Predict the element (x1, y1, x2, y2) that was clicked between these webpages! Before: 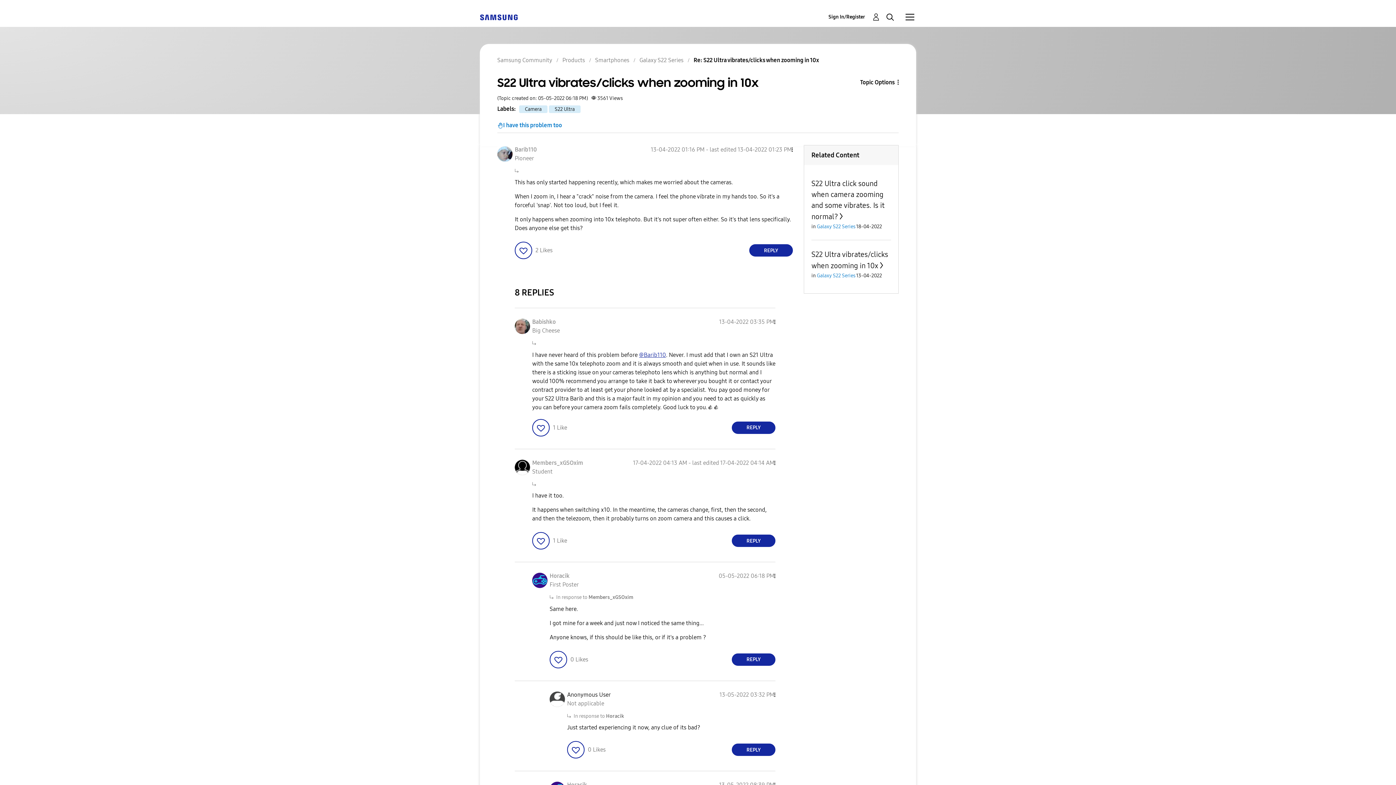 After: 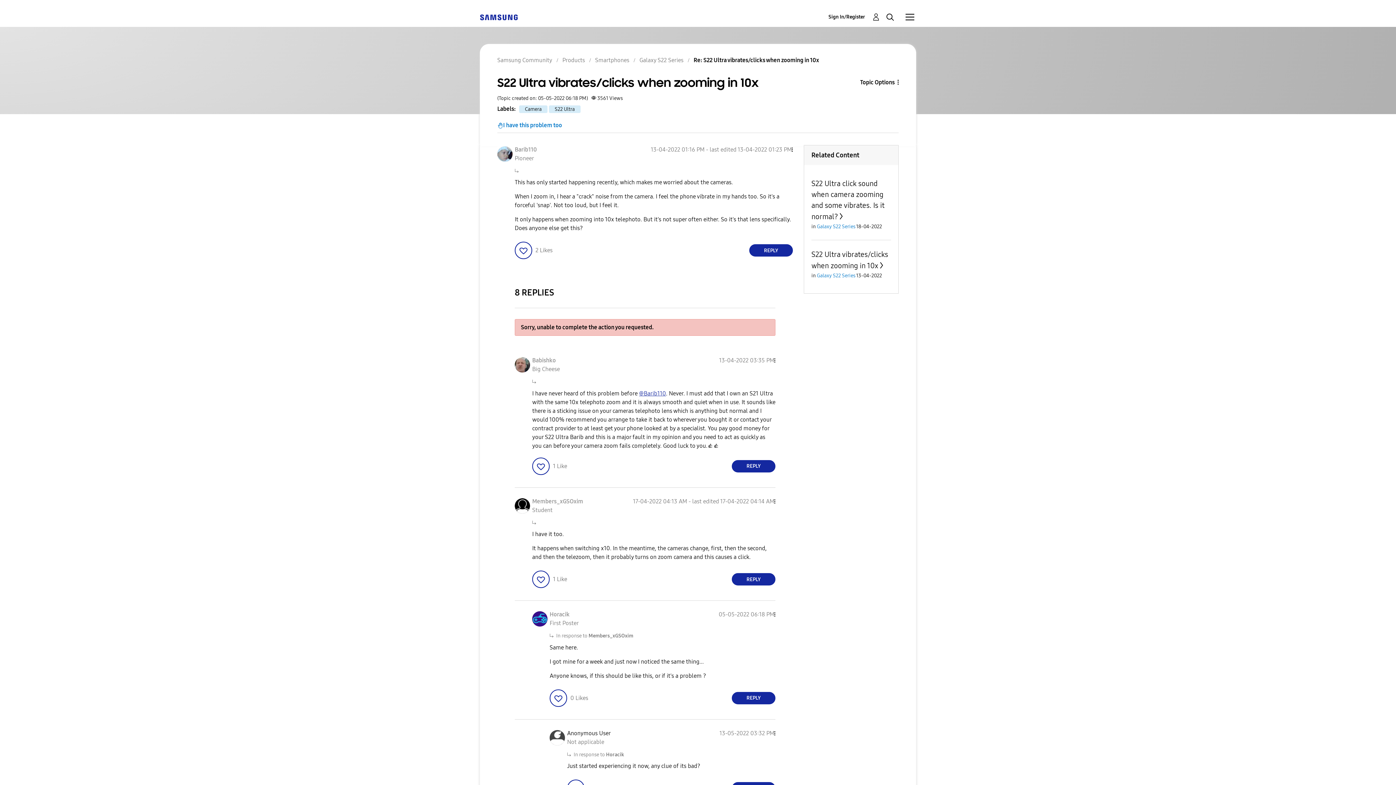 Action: bbox: (532, 419, 549, 436) label: Click here to give likes to this post.